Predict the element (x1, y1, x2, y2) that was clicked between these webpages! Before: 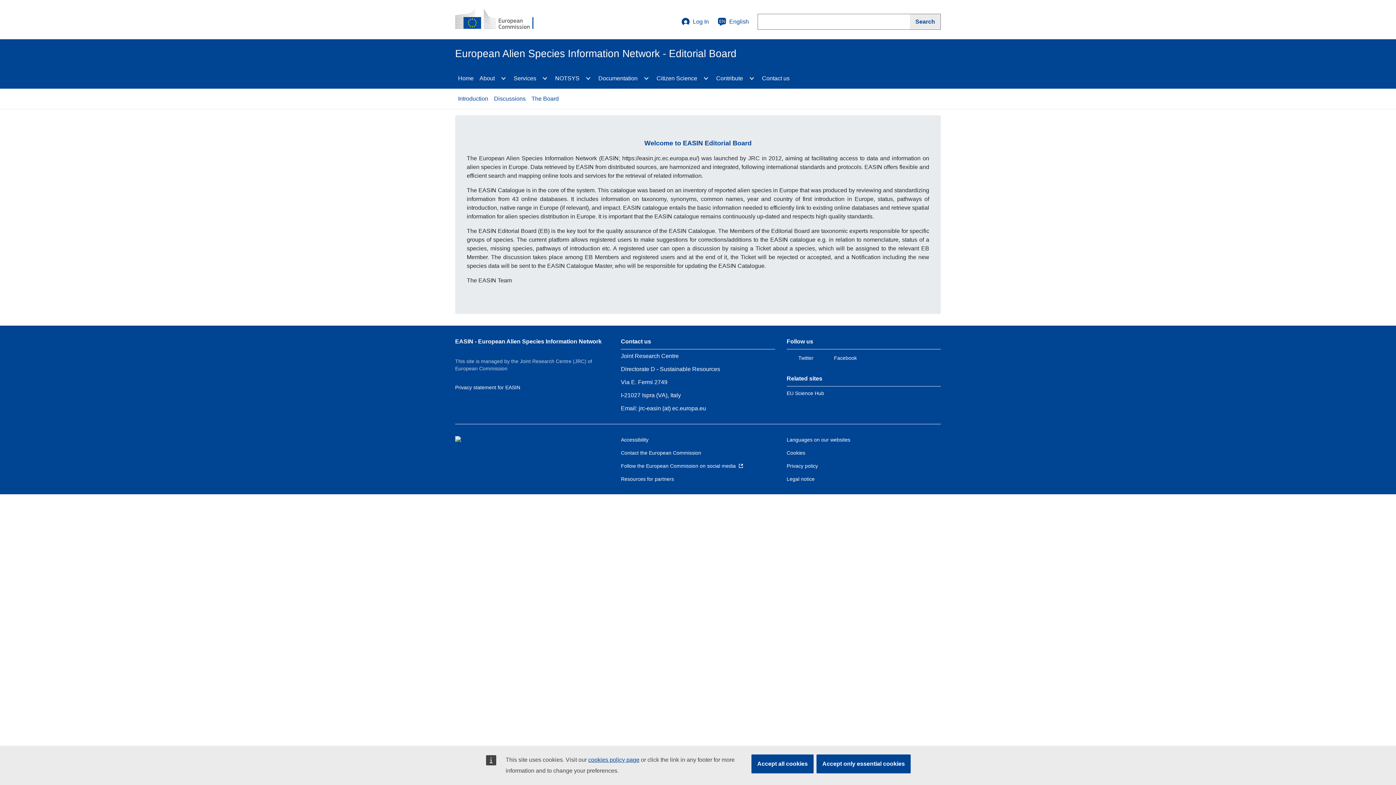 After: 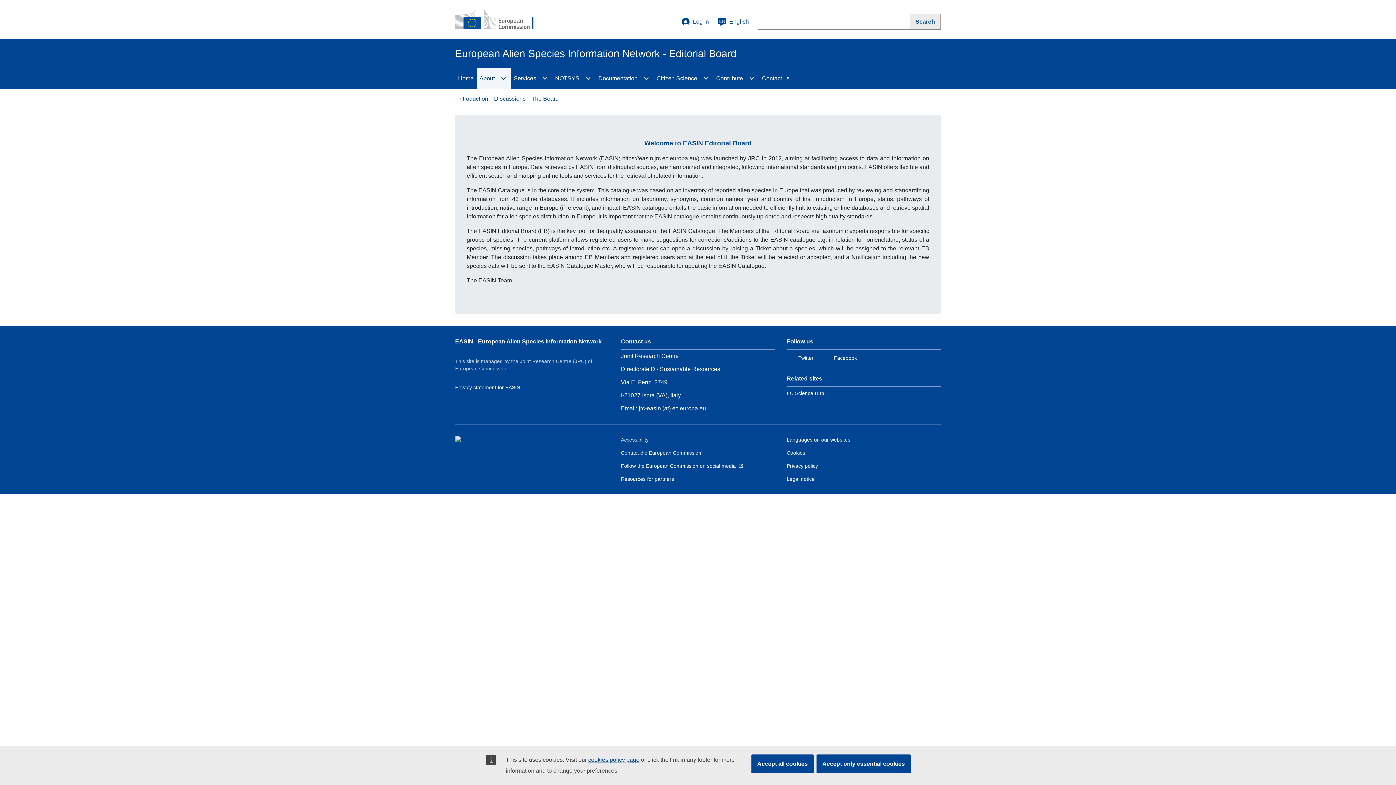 Action: label: About bbox: (476, 68, 496, 88)